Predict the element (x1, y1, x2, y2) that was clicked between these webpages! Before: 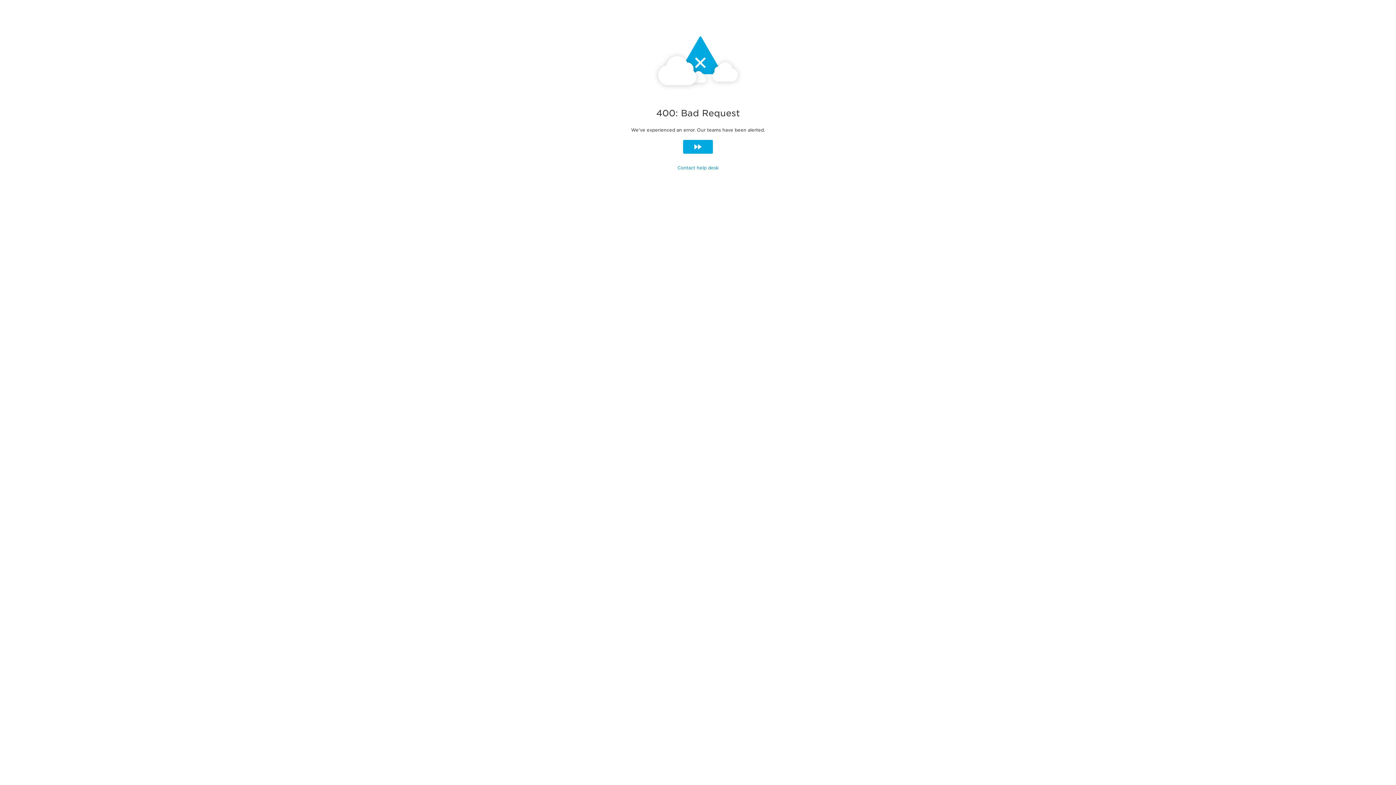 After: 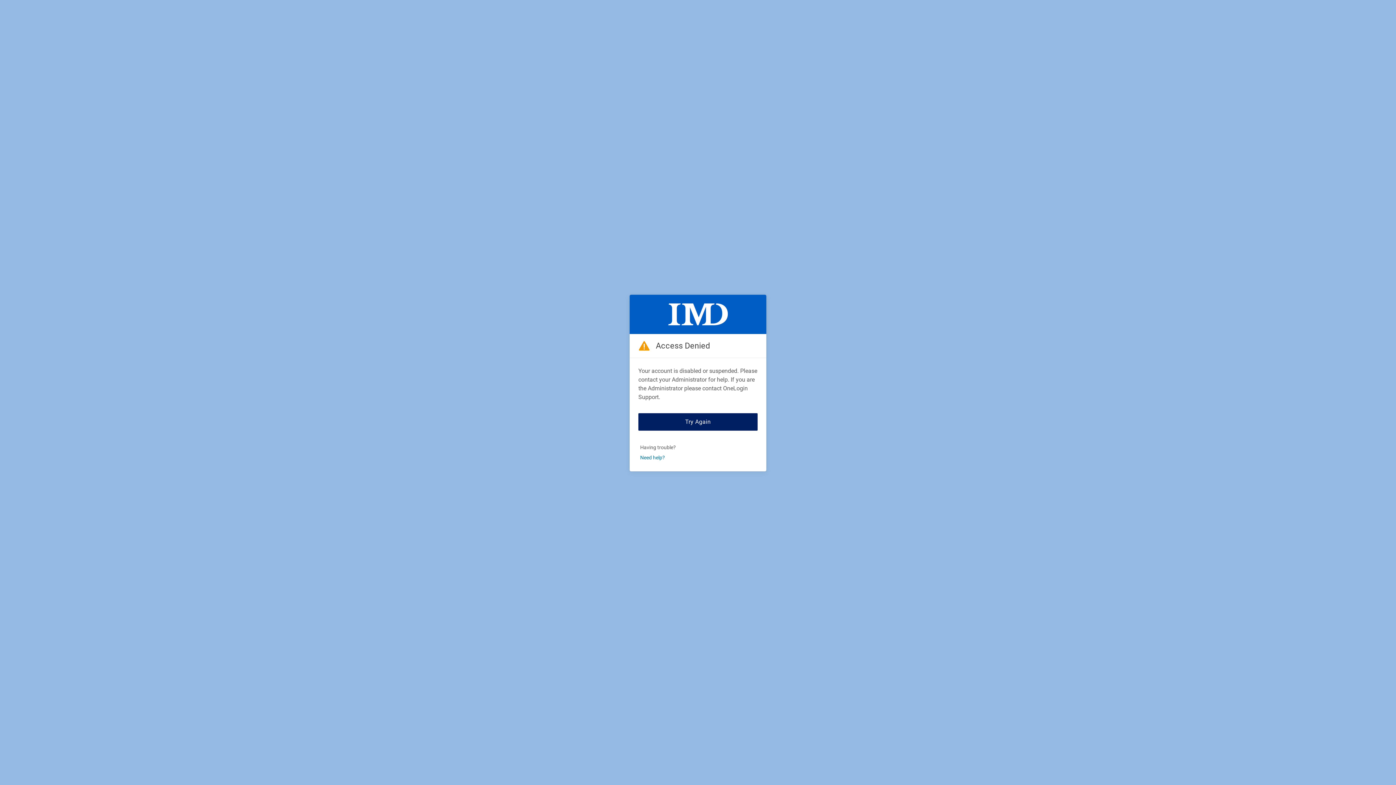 Action: bbox: (683, 140, 713, 153)